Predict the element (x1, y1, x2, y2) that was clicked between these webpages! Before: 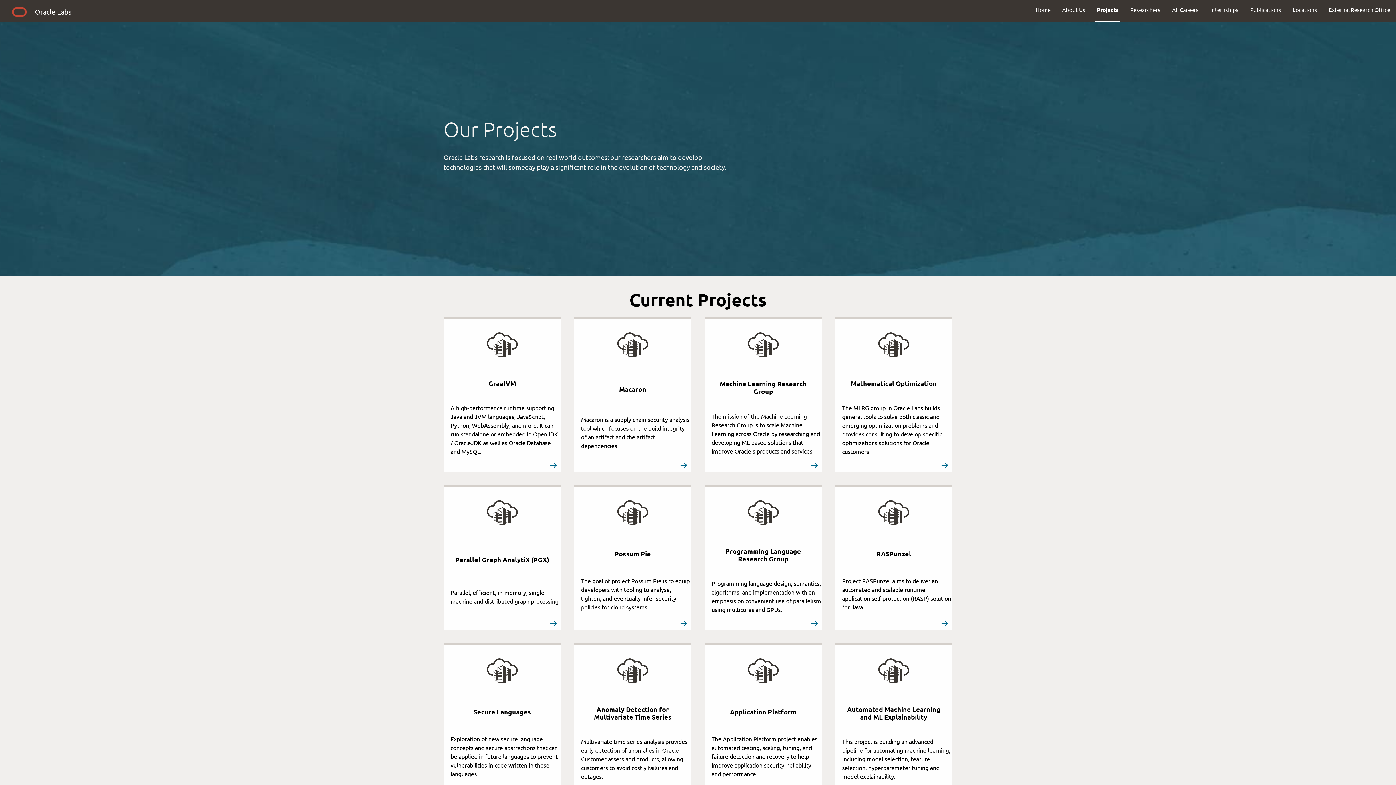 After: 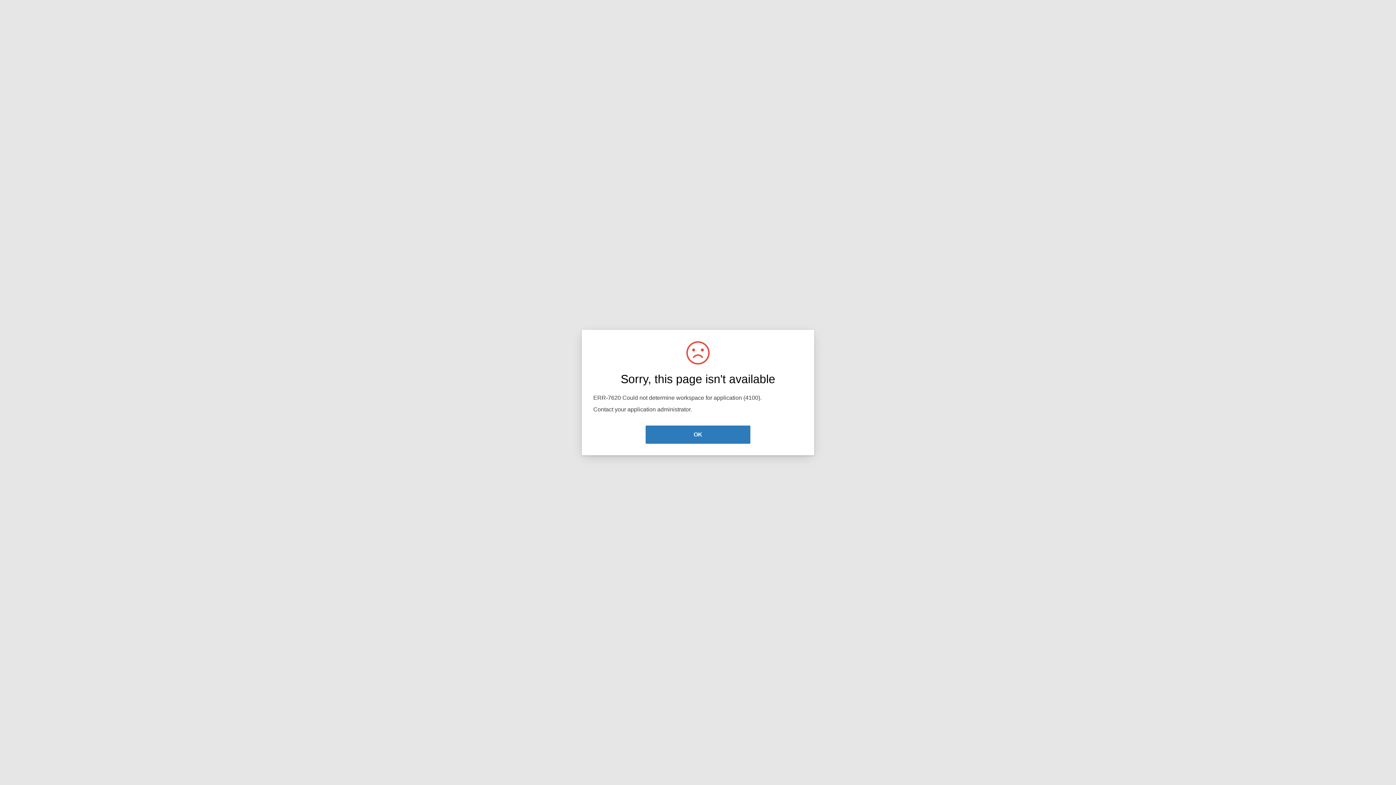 Action: label: Projects bbox: (1091, 0, 1124, 19)